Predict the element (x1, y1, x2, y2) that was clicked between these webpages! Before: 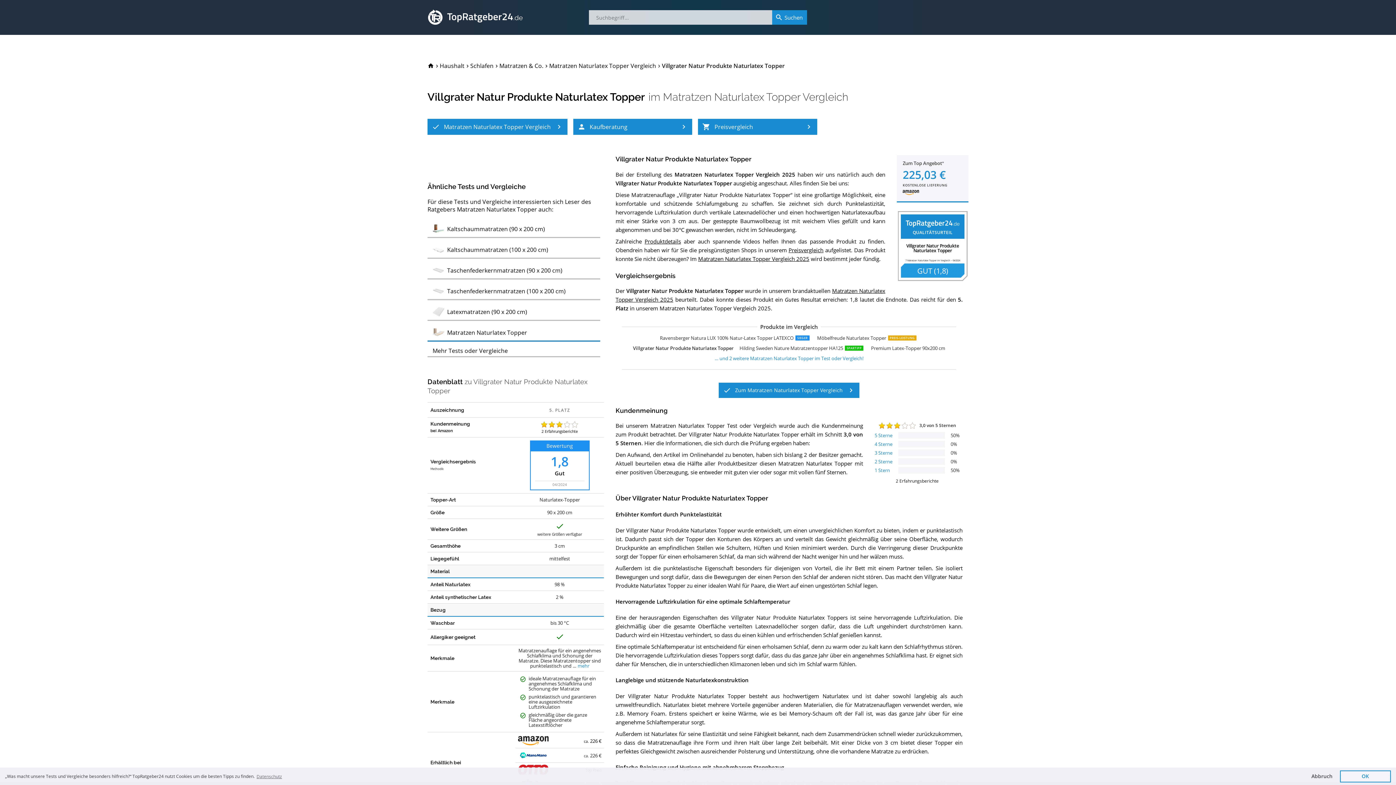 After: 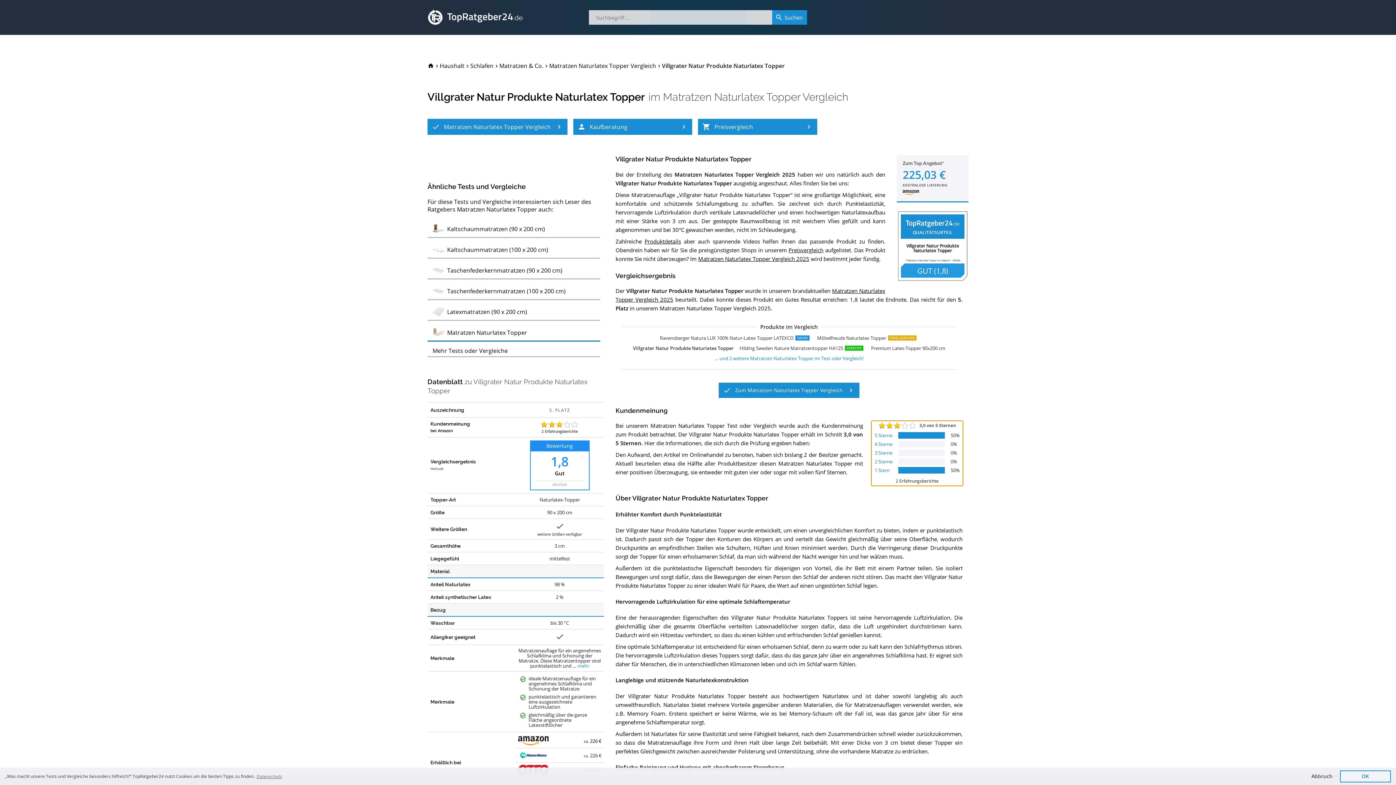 Action: bbox: (871, 421, 962, 485) label: 3,0 von 5 Sternen
5 Sterne
50%
4 Sterne
0%
3 Sterne
0%
2 Sterne
0%
1 Stern
50%
2 Erfahrungsberichte
